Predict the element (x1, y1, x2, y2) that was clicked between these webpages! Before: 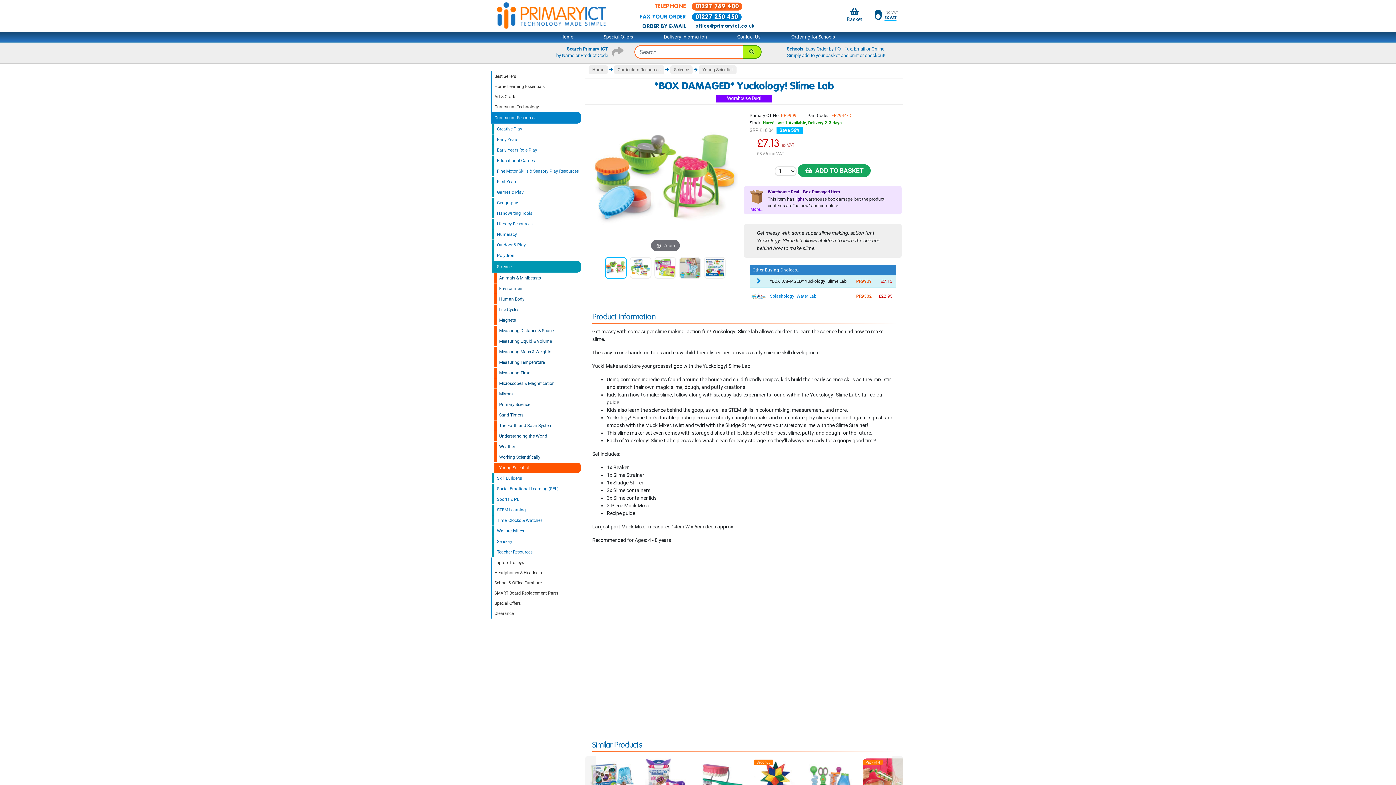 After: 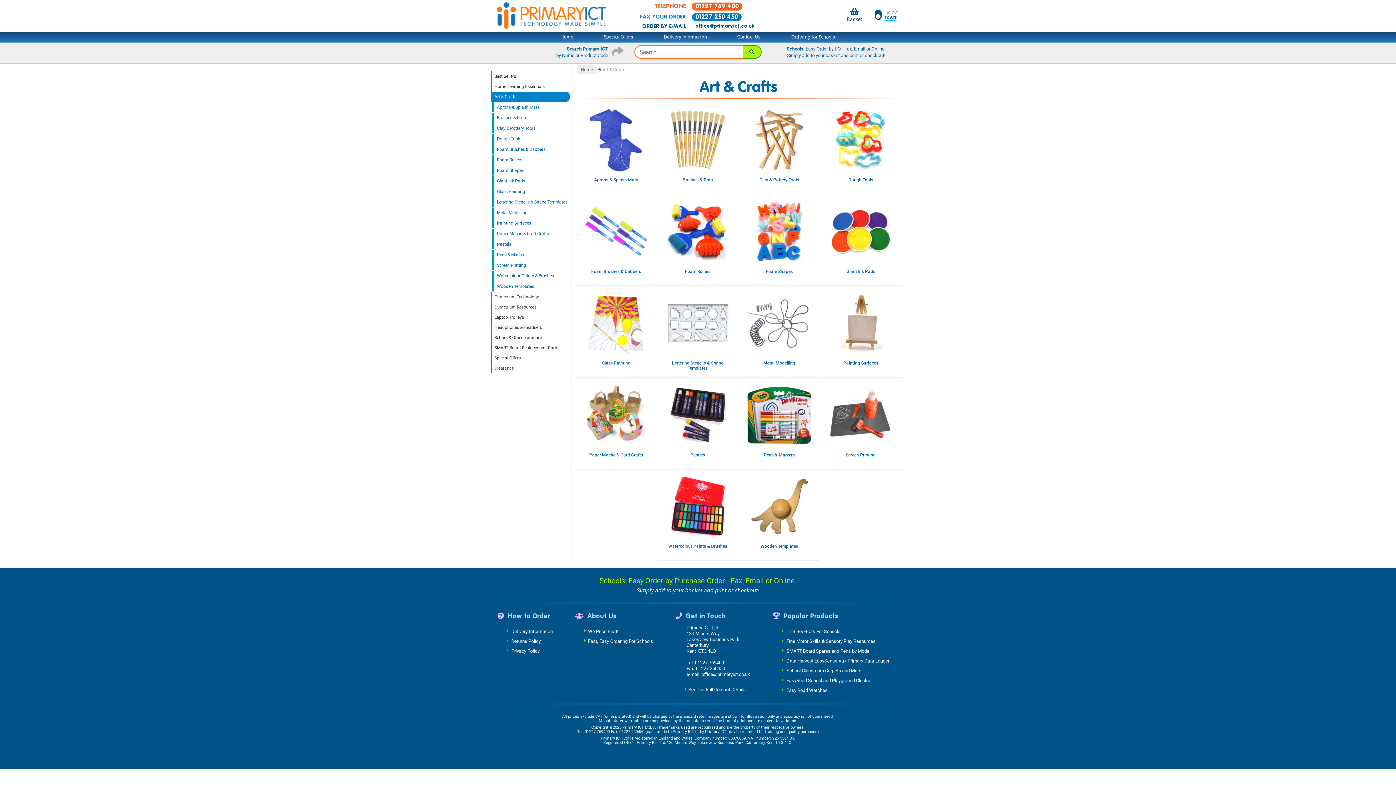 Action: bbox: (490, 91, 581, 101) label: Art & Crafts